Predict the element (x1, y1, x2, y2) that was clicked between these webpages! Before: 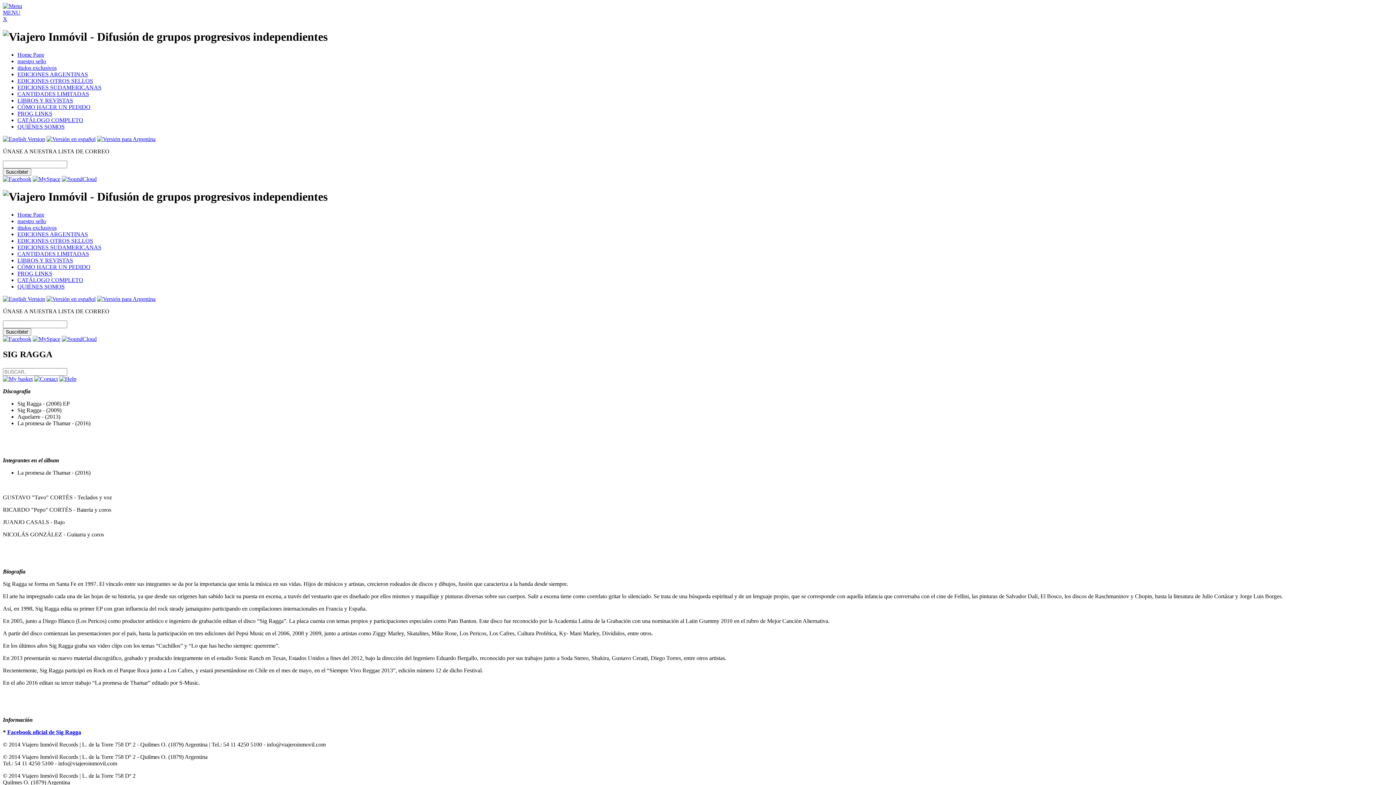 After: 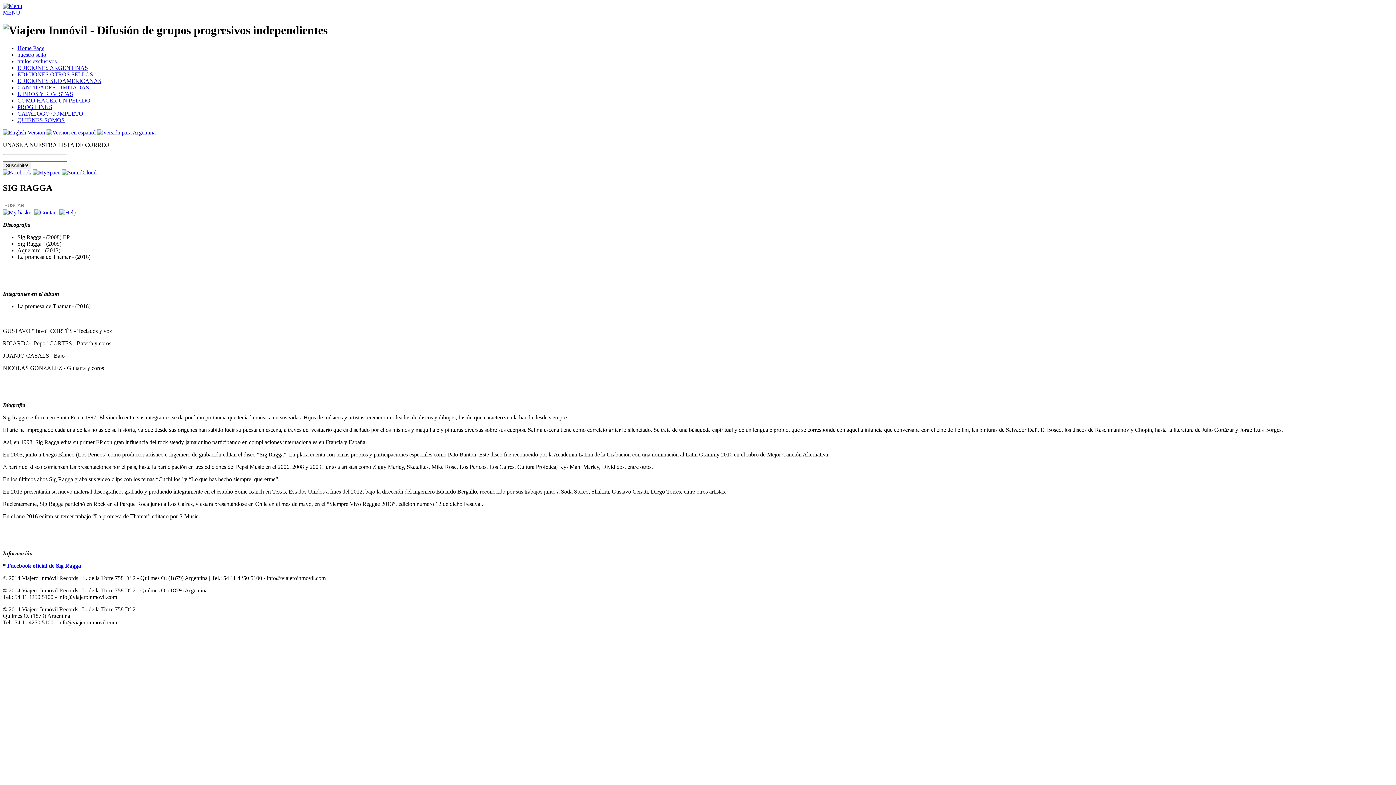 Action: label: X bbox: (2, 16, 7, 22)